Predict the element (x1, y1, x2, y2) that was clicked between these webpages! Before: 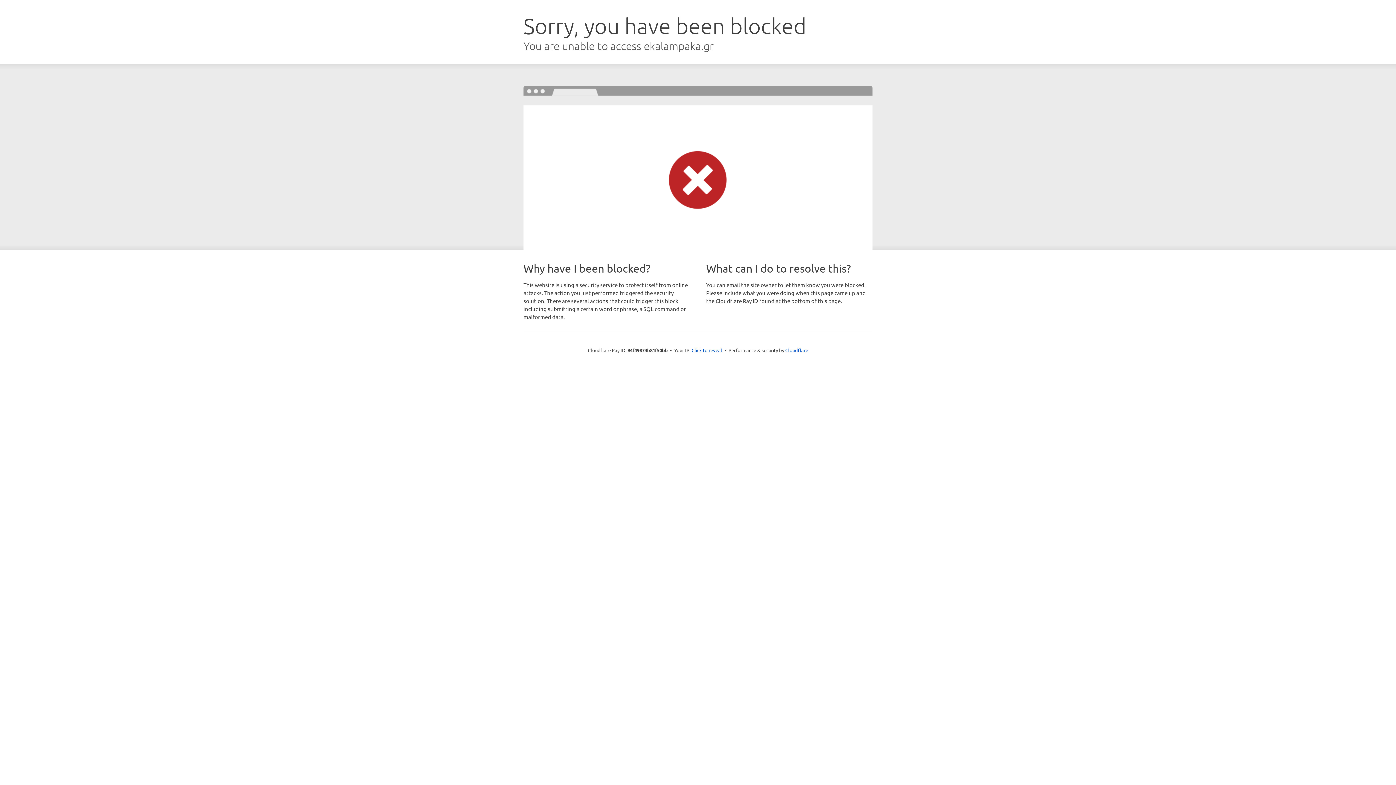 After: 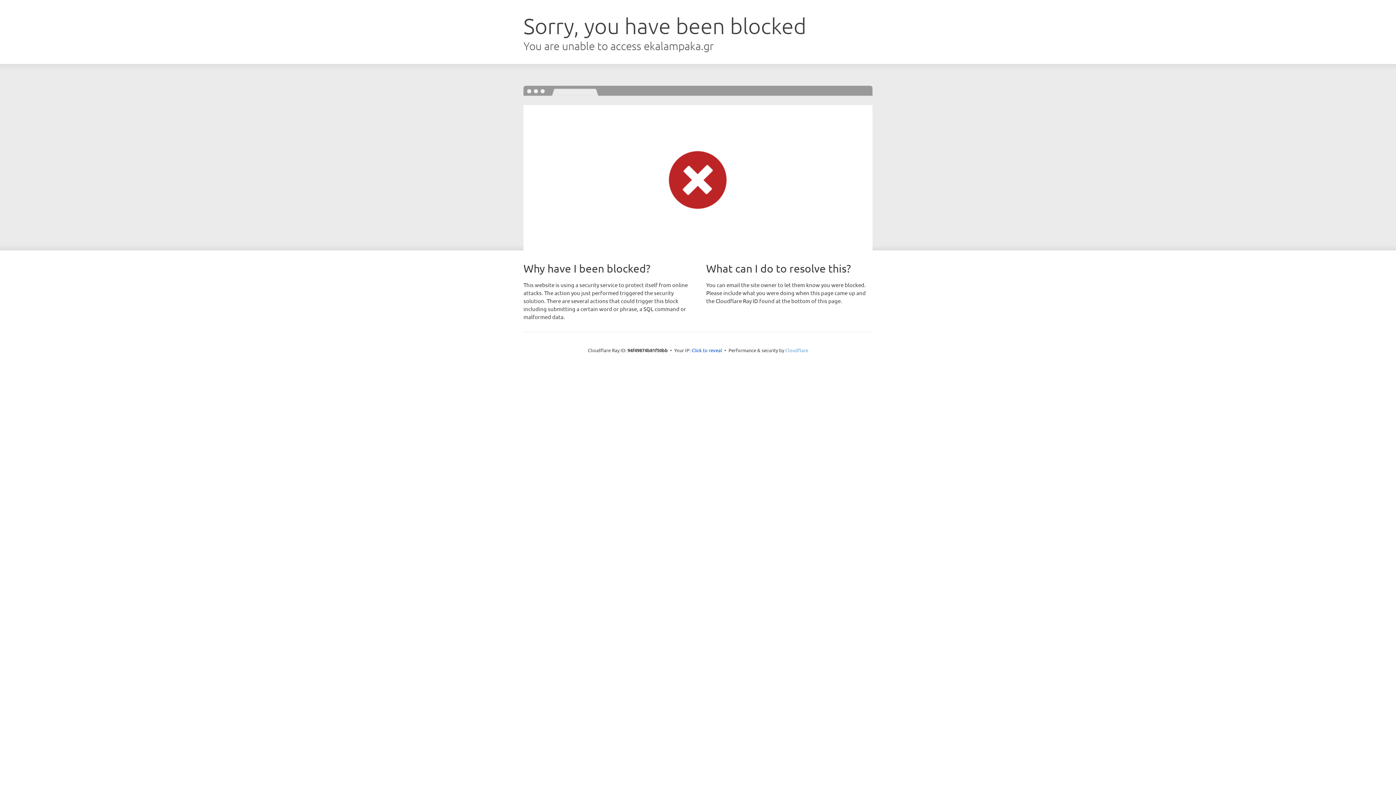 Action: label: Cloudflare bbox: (785, 347, 808, 353)